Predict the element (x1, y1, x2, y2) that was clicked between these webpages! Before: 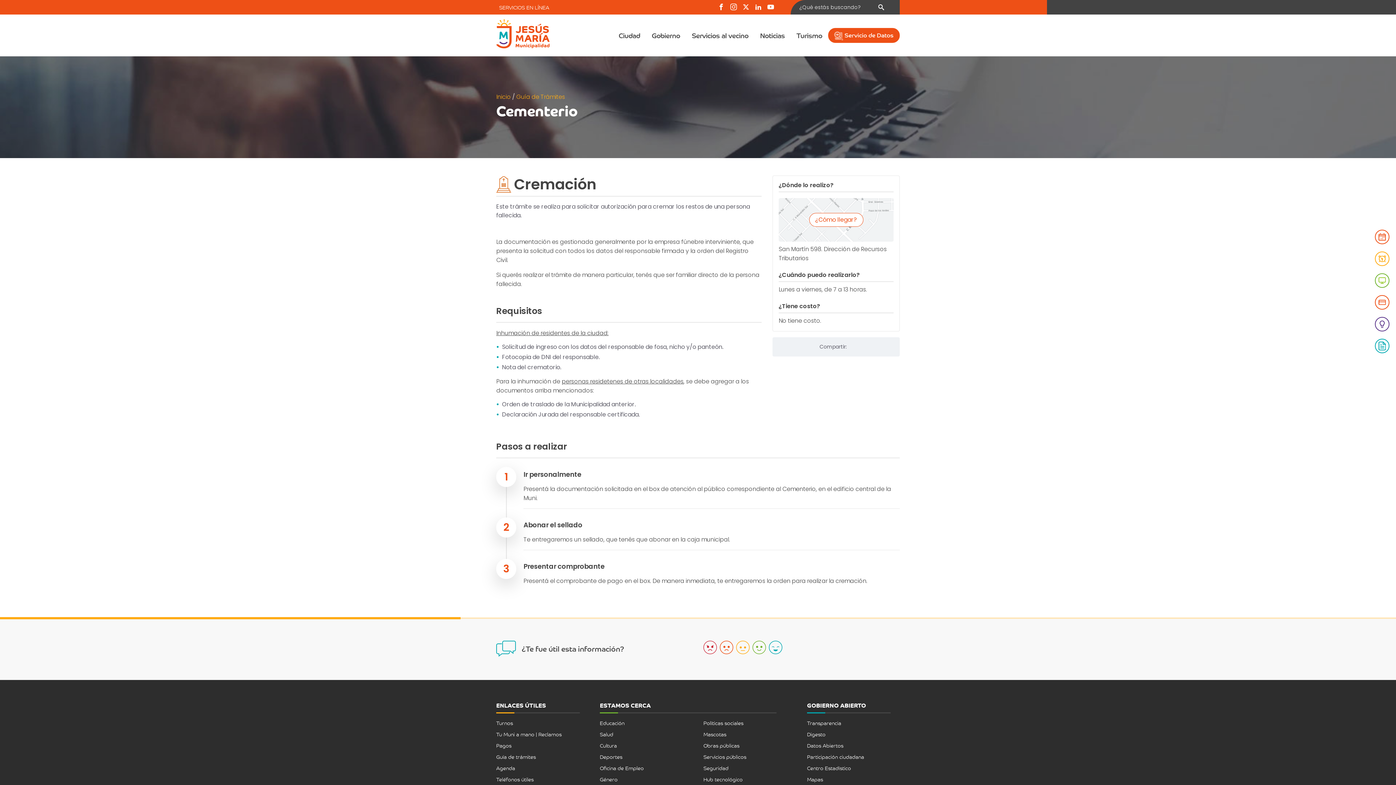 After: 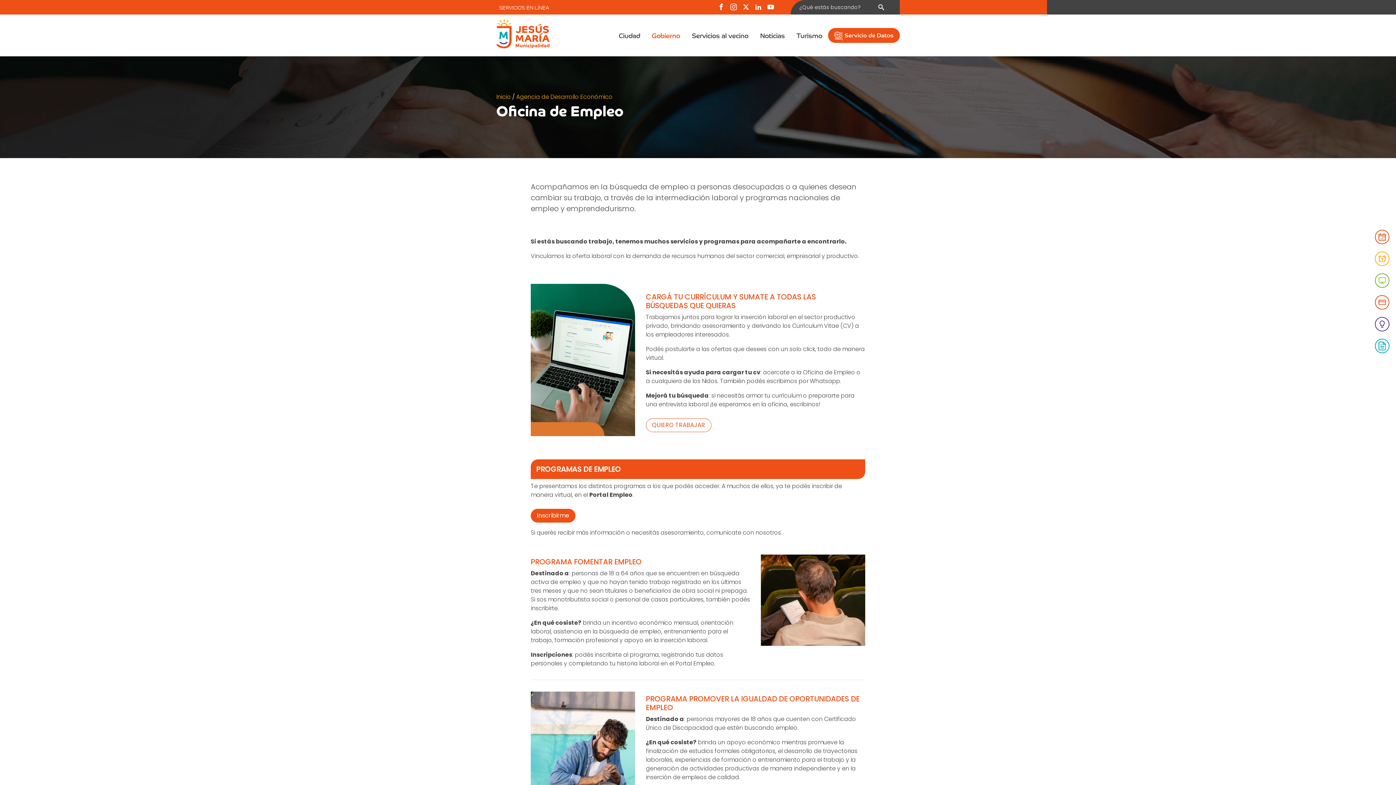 Action: label: Oficina de Empleo bbox: (600, 764, 692, 772)